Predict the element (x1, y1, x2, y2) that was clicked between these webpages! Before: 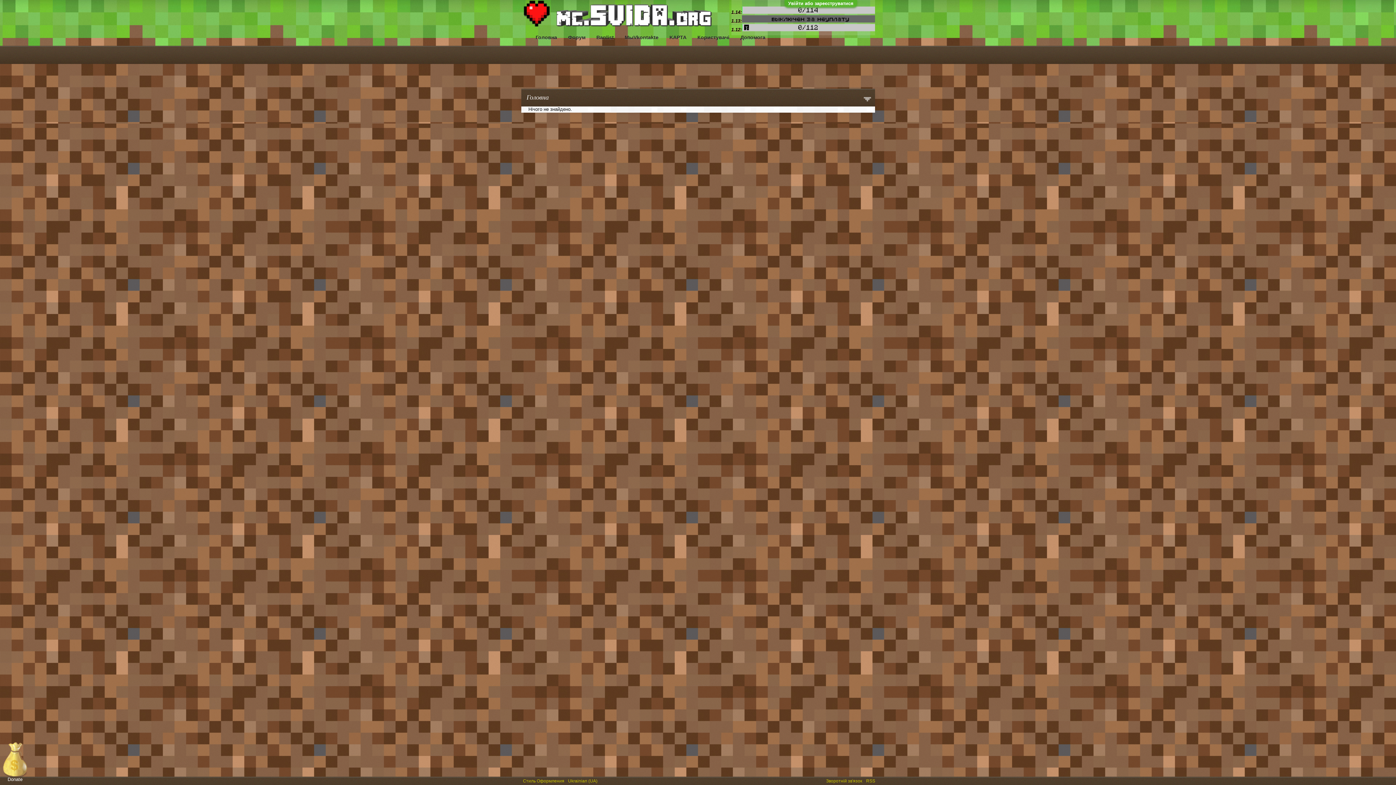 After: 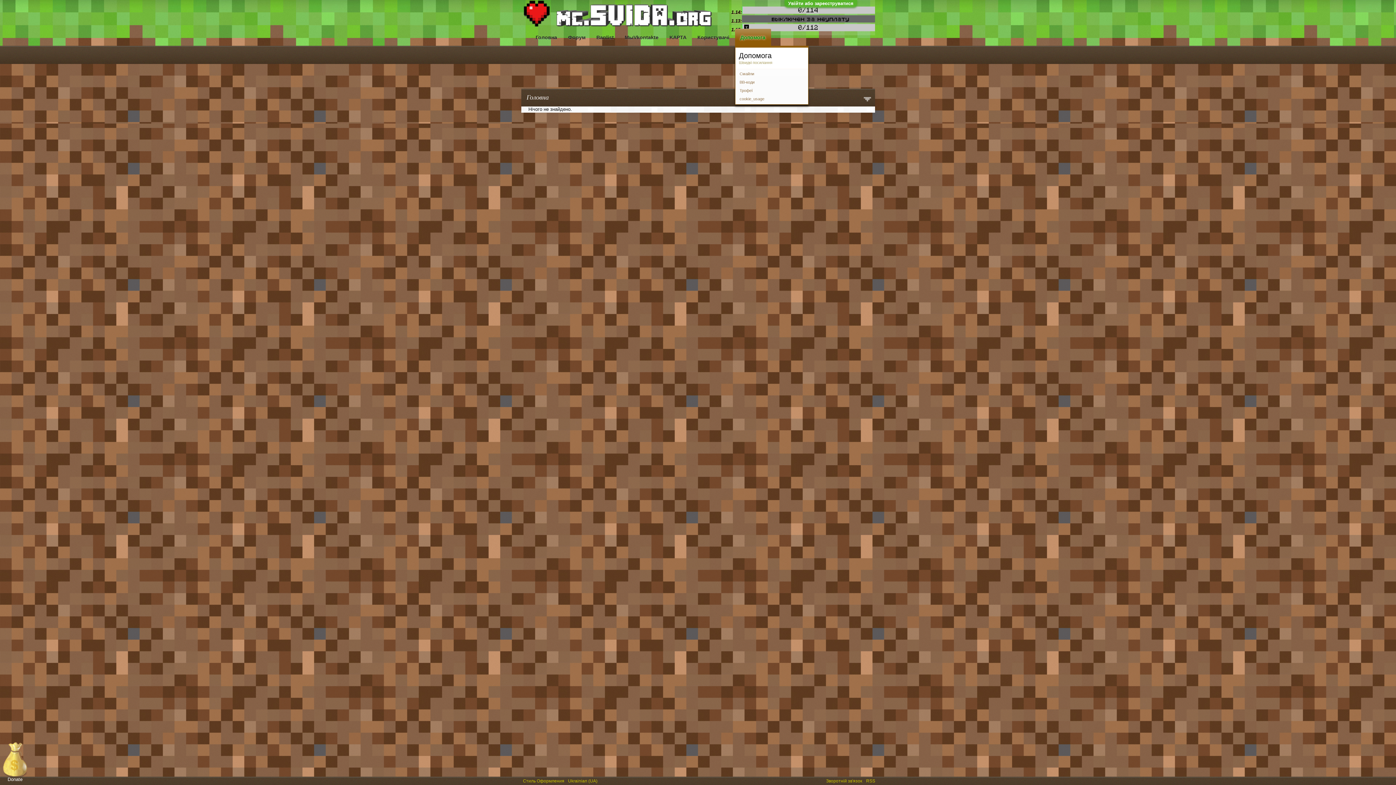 Action: bbox: (766, 28, 771, 46)